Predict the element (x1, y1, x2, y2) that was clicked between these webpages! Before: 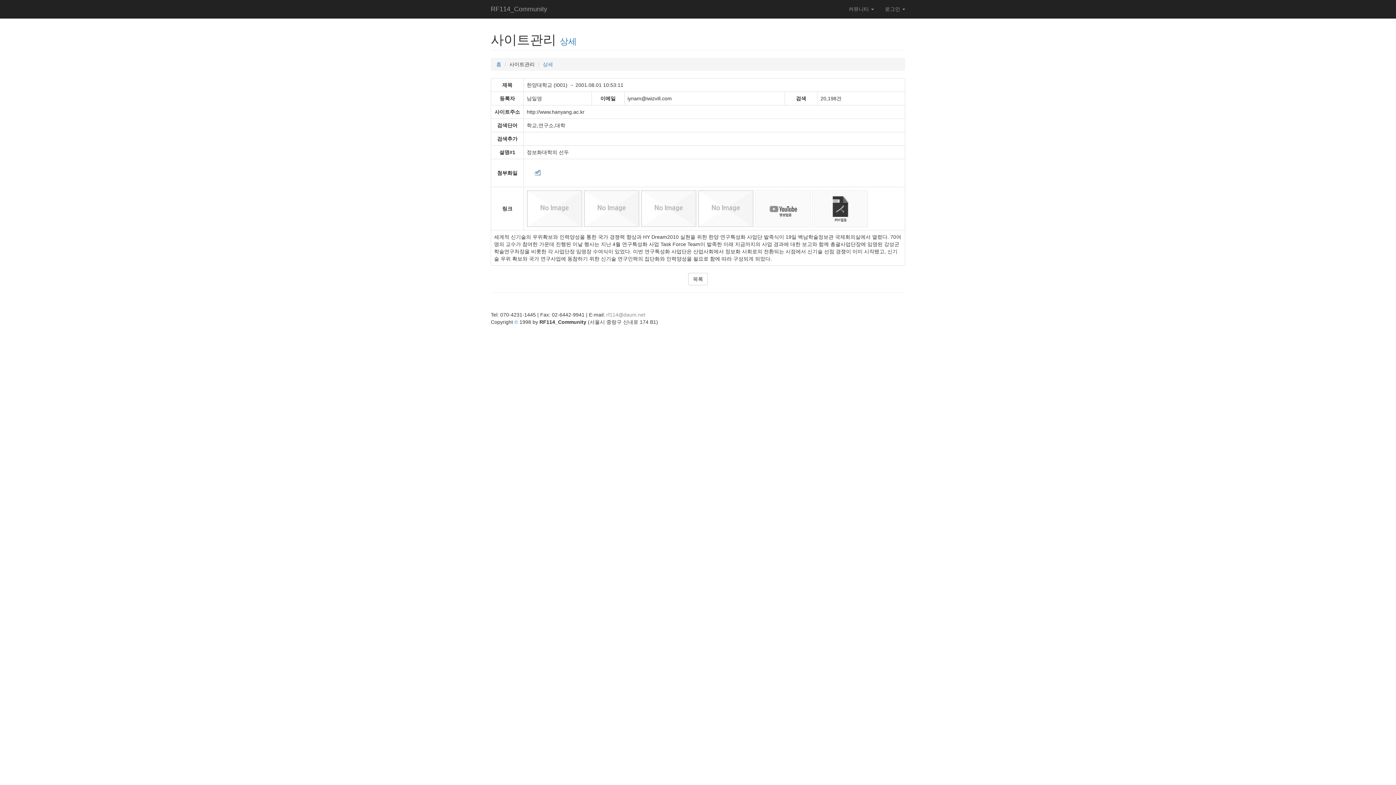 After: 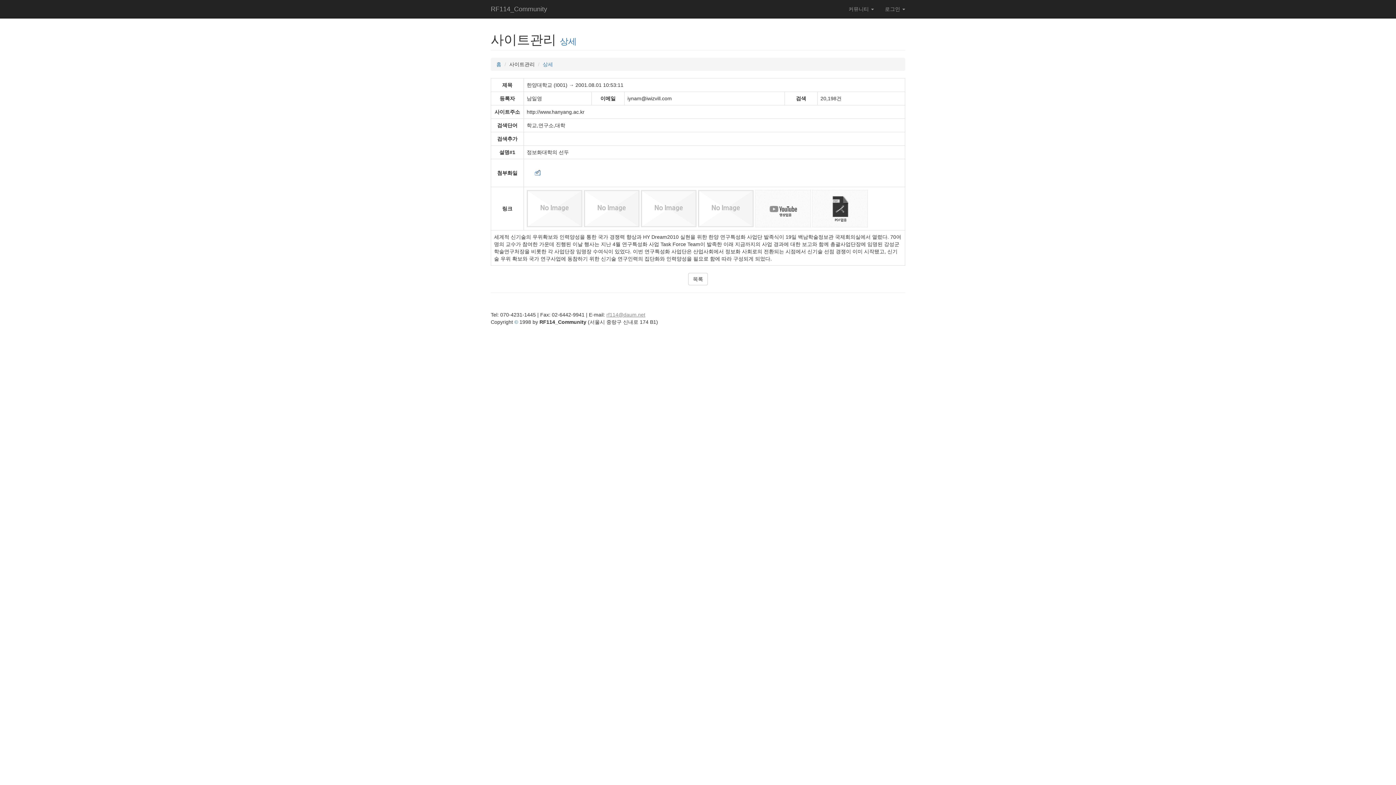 Action: label: rf114@daum.net bbox: (606, 312, 645, 317)